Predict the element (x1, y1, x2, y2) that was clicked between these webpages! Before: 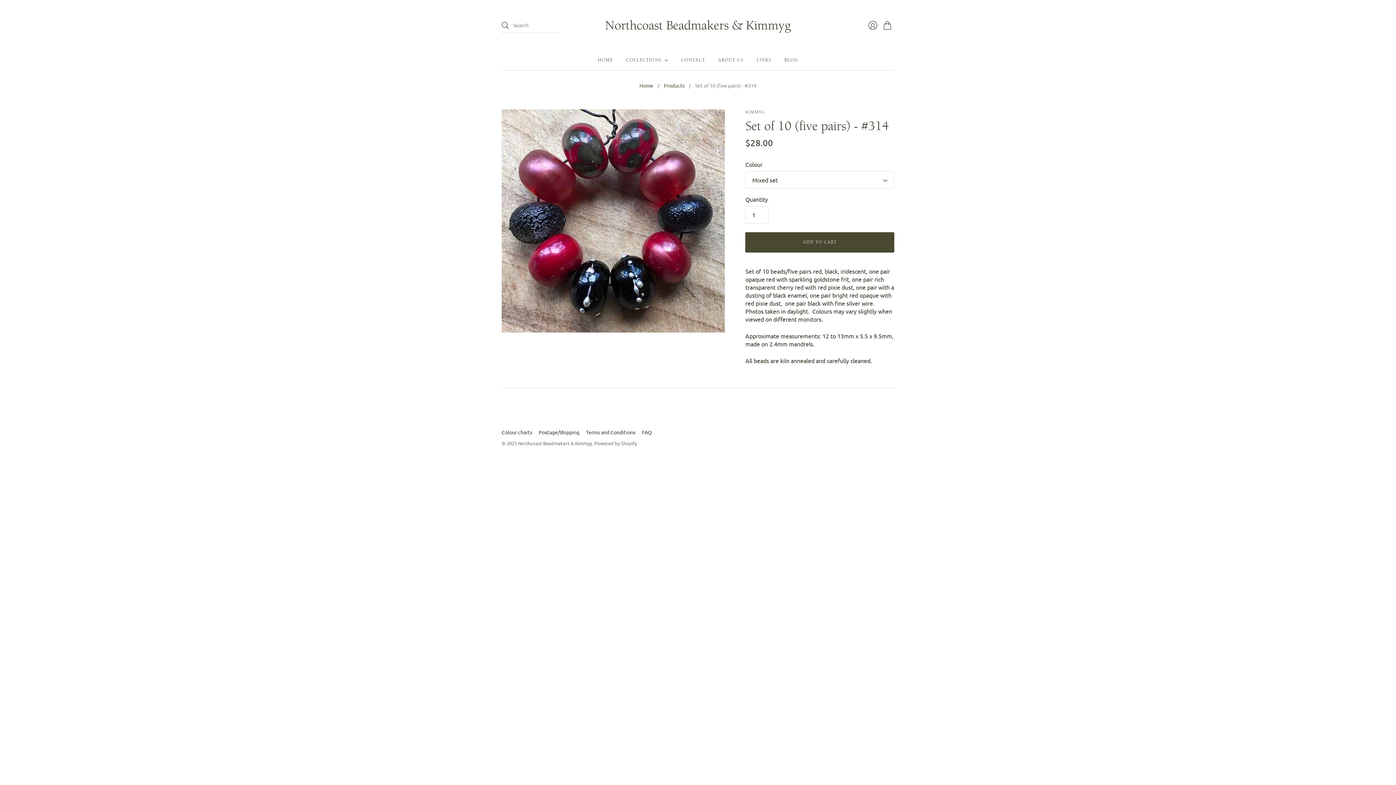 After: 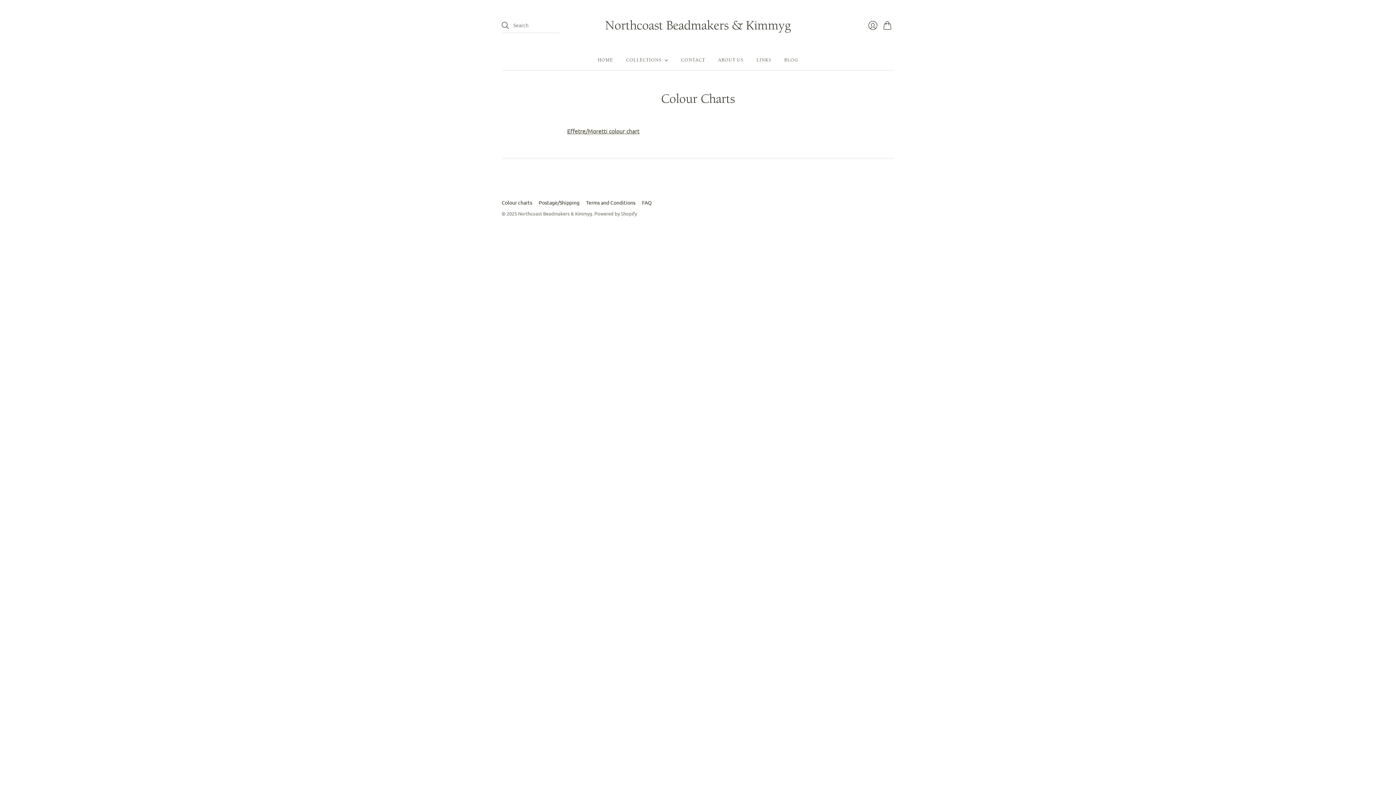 Action: label: Colour charts bbox: (501, 429, 532, 435)